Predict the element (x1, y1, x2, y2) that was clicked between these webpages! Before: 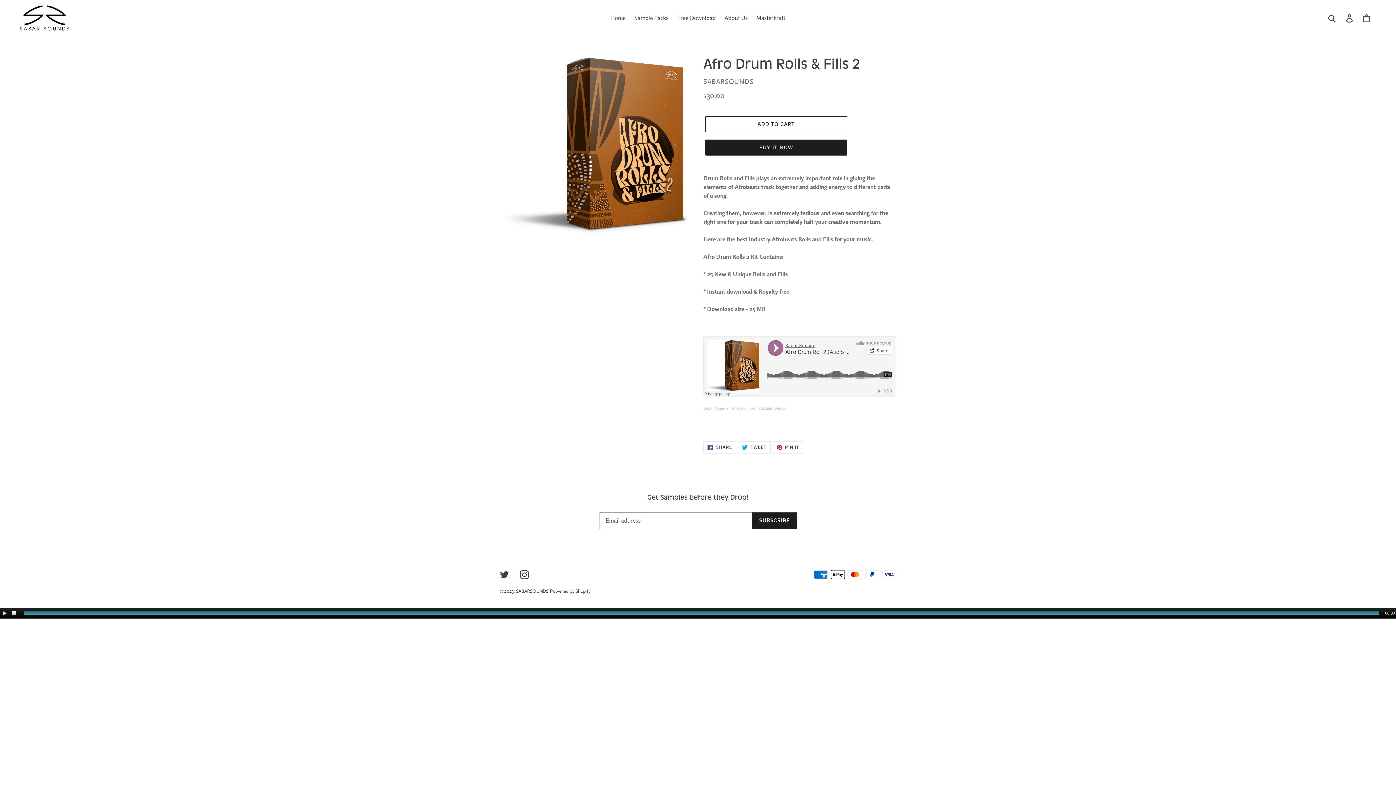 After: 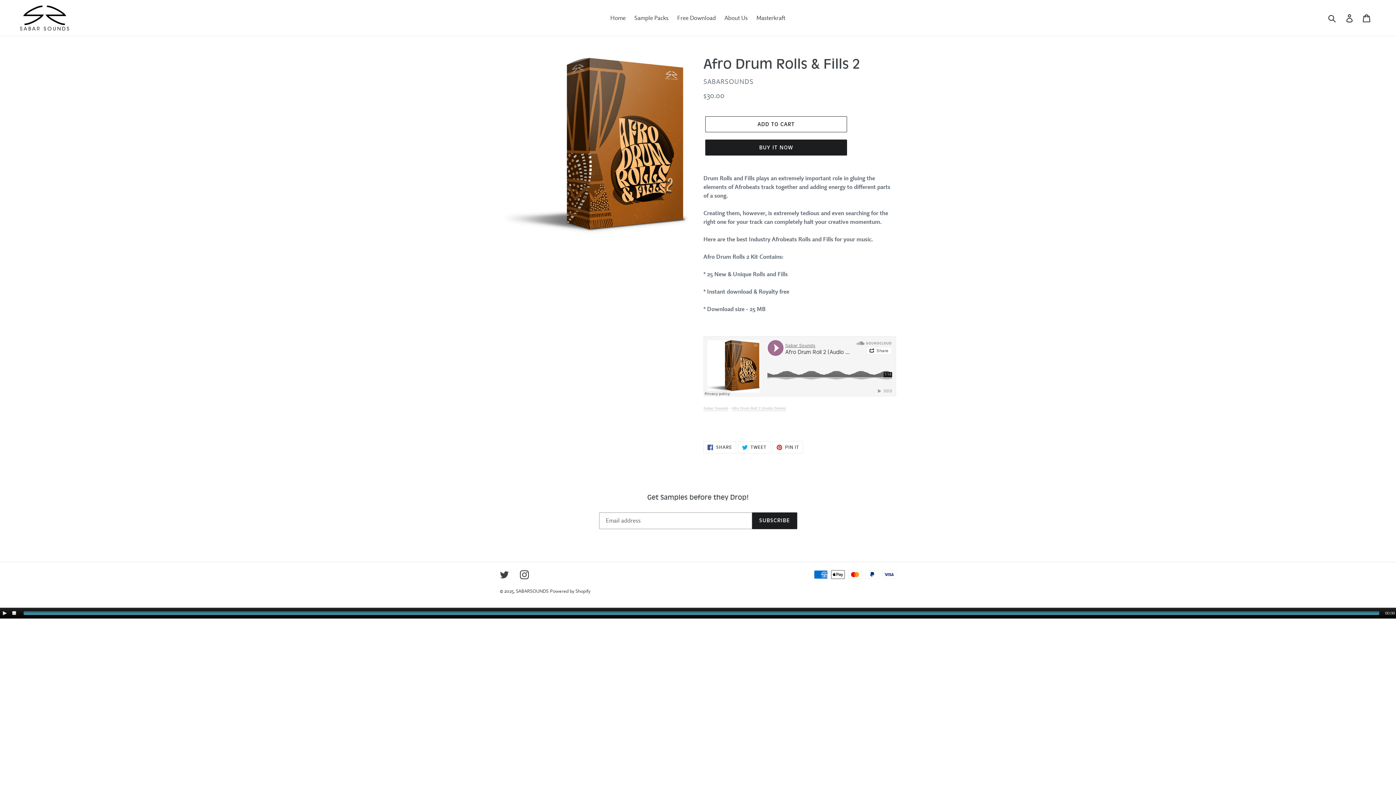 Action: label: Sabar Sounds bbox: (703, 406, 728, 411)